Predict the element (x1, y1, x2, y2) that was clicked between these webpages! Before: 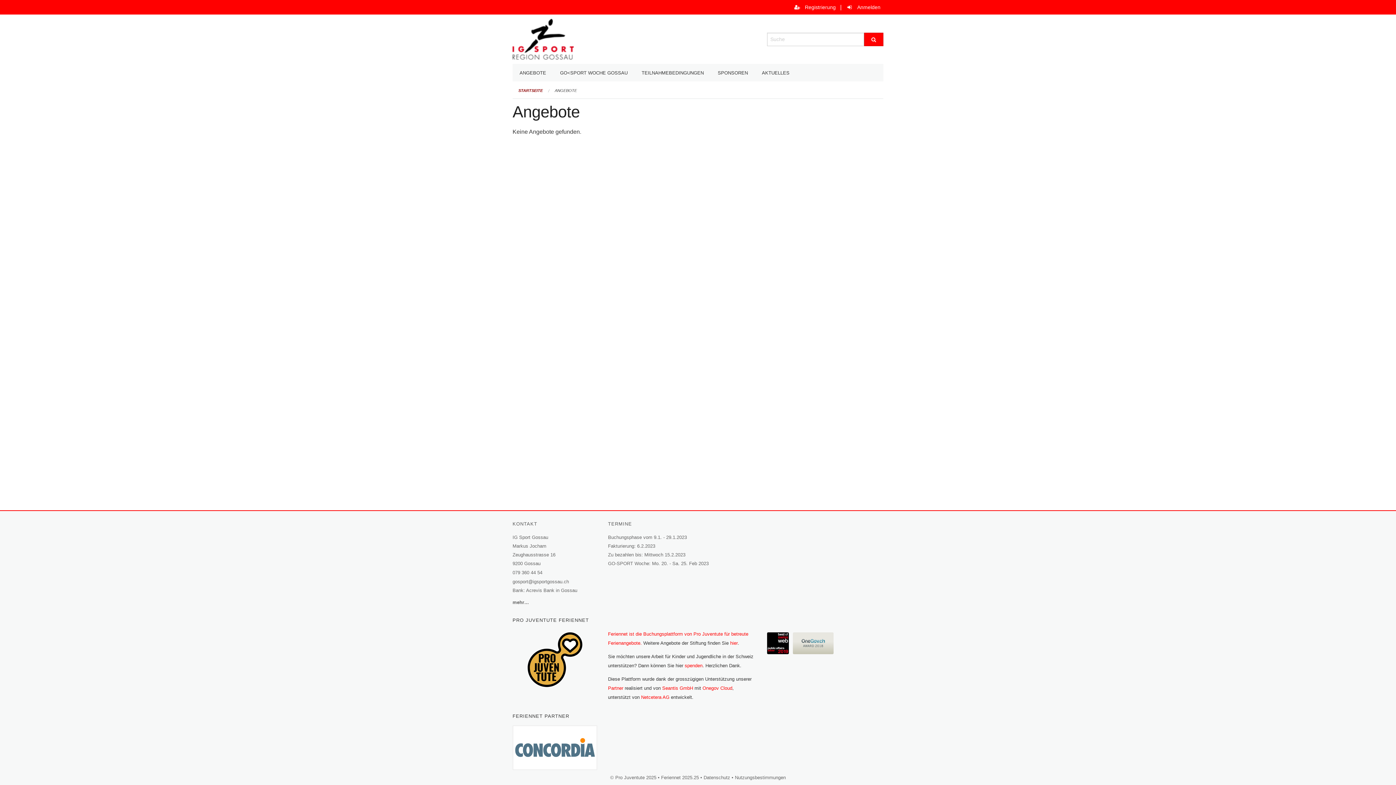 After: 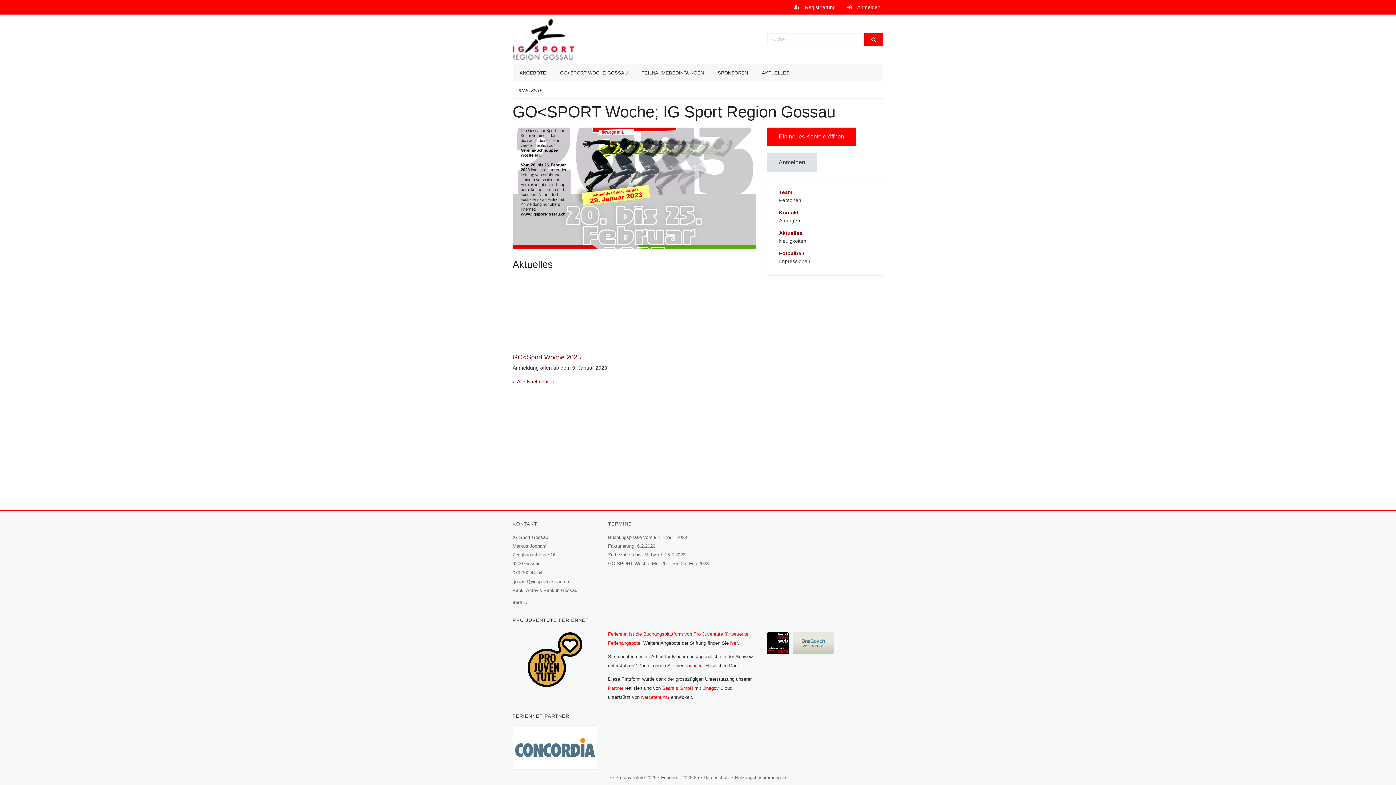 Action: label: STARTSEITE bbox: (518, 88, 542, 92)